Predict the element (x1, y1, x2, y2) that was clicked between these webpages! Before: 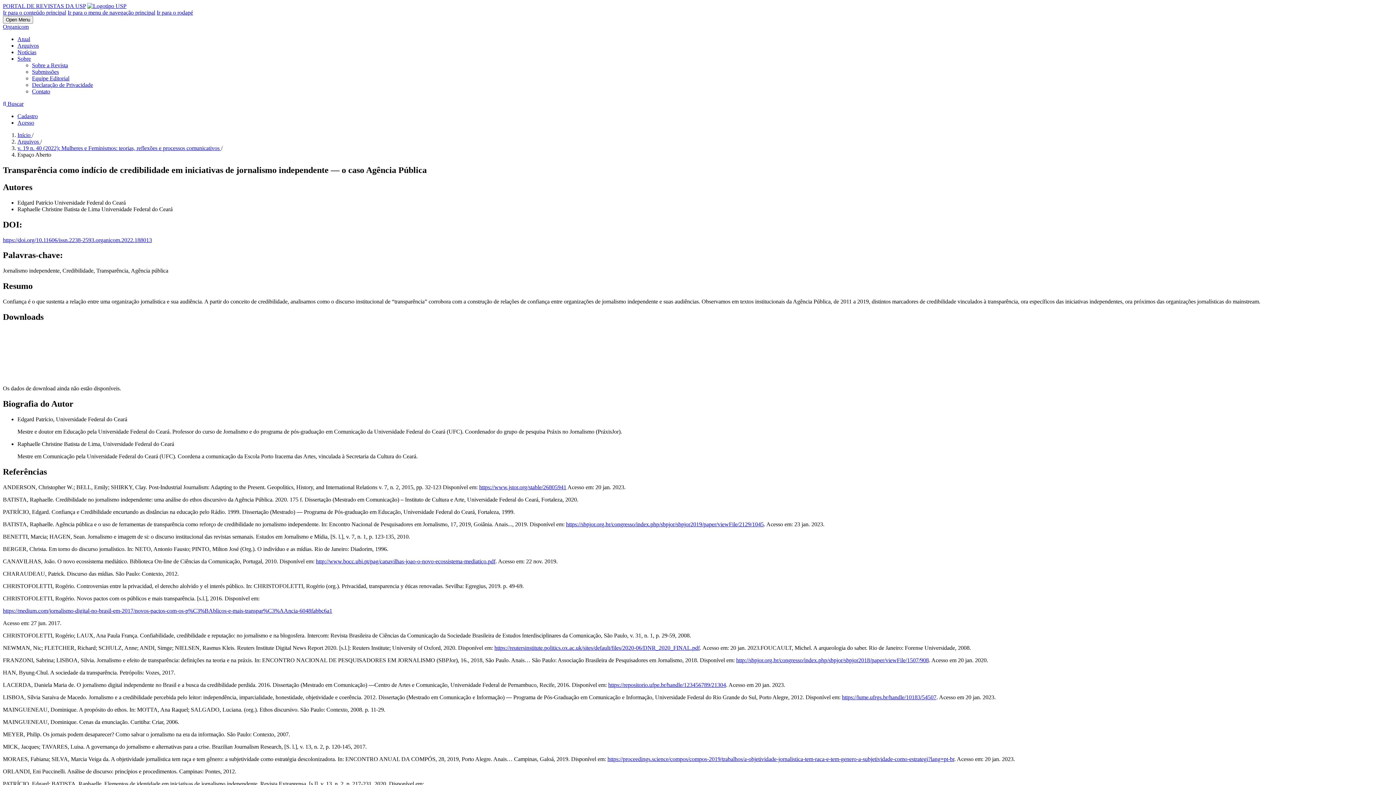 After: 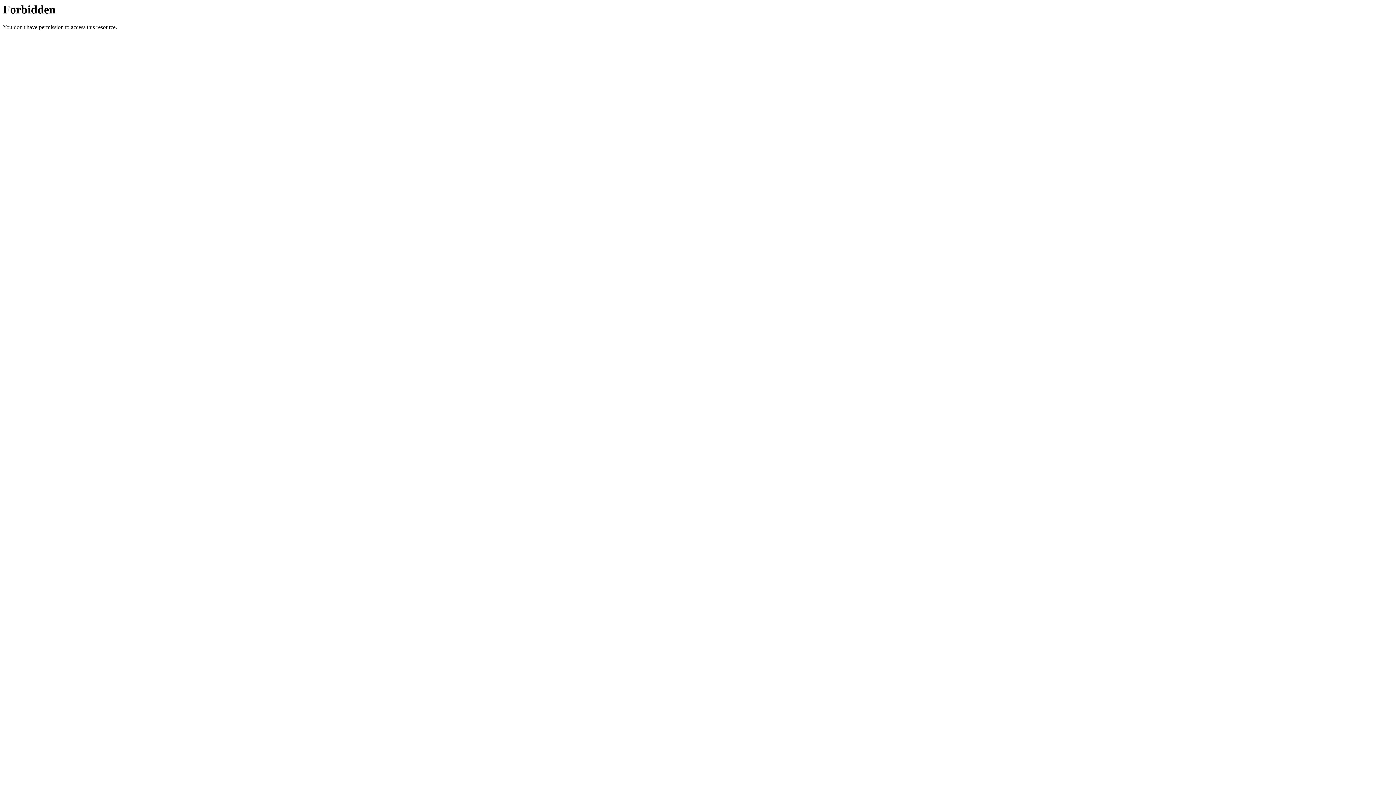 Action: label: Equipe Editorial bbox: (32, 75, 69, 81)